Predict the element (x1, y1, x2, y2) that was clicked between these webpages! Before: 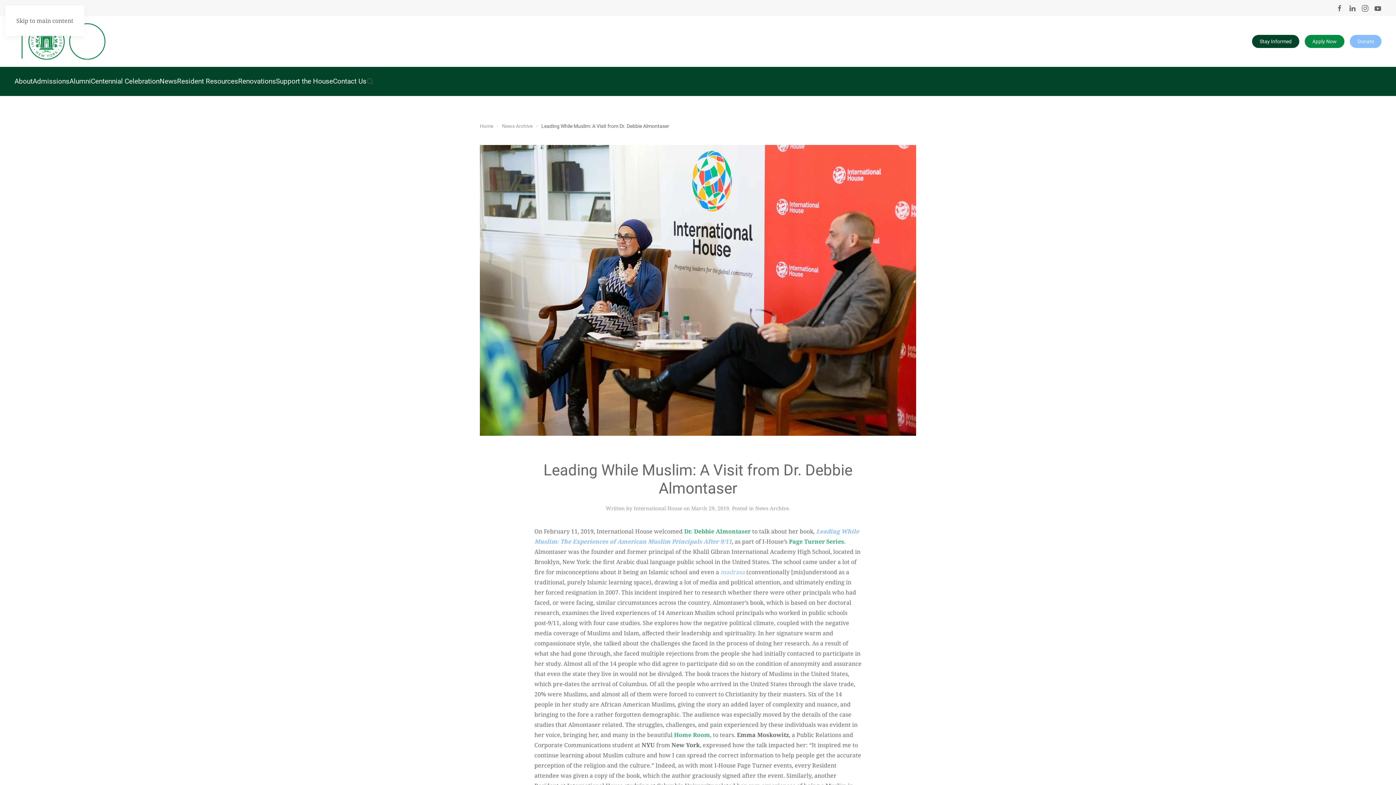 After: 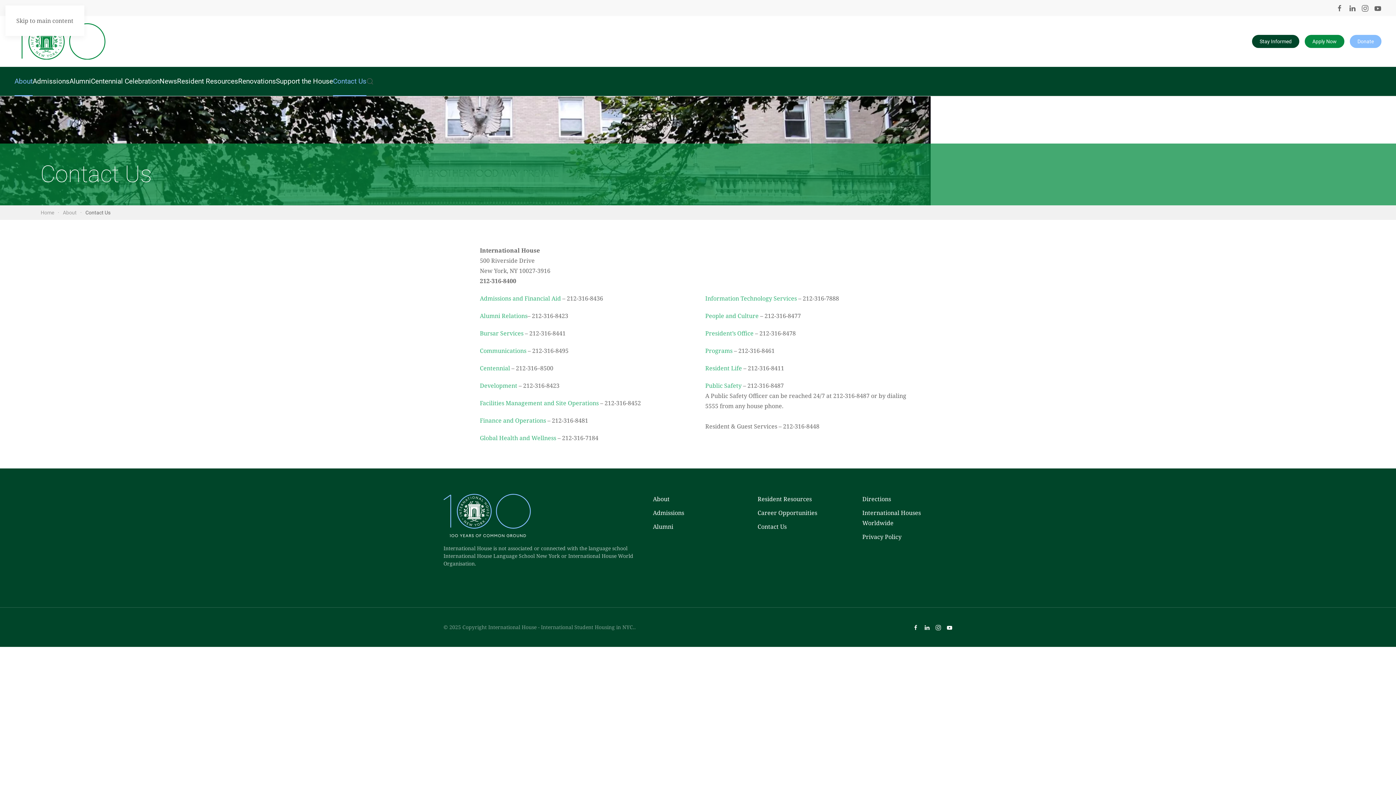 Action: bbox: (333, 66, 366, 95) label: Contact Us